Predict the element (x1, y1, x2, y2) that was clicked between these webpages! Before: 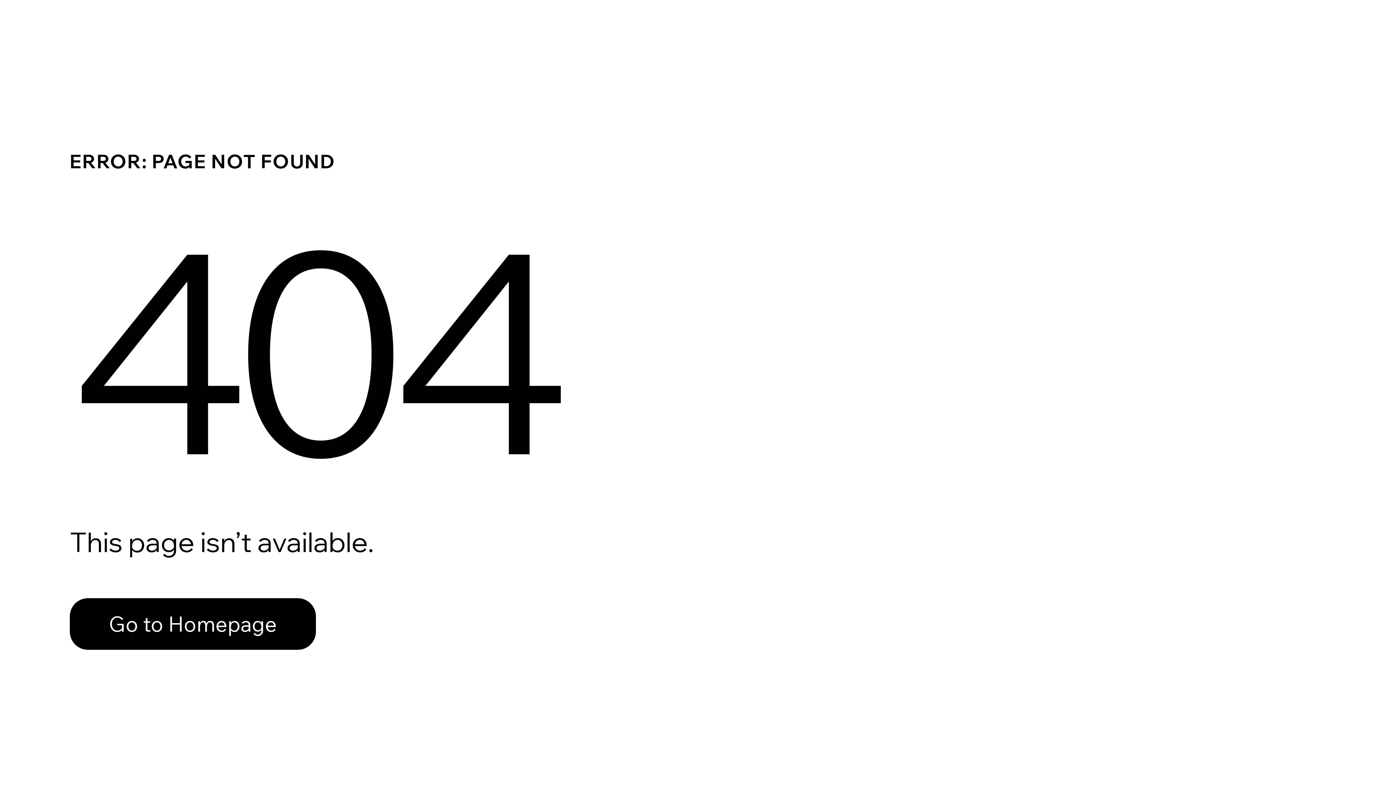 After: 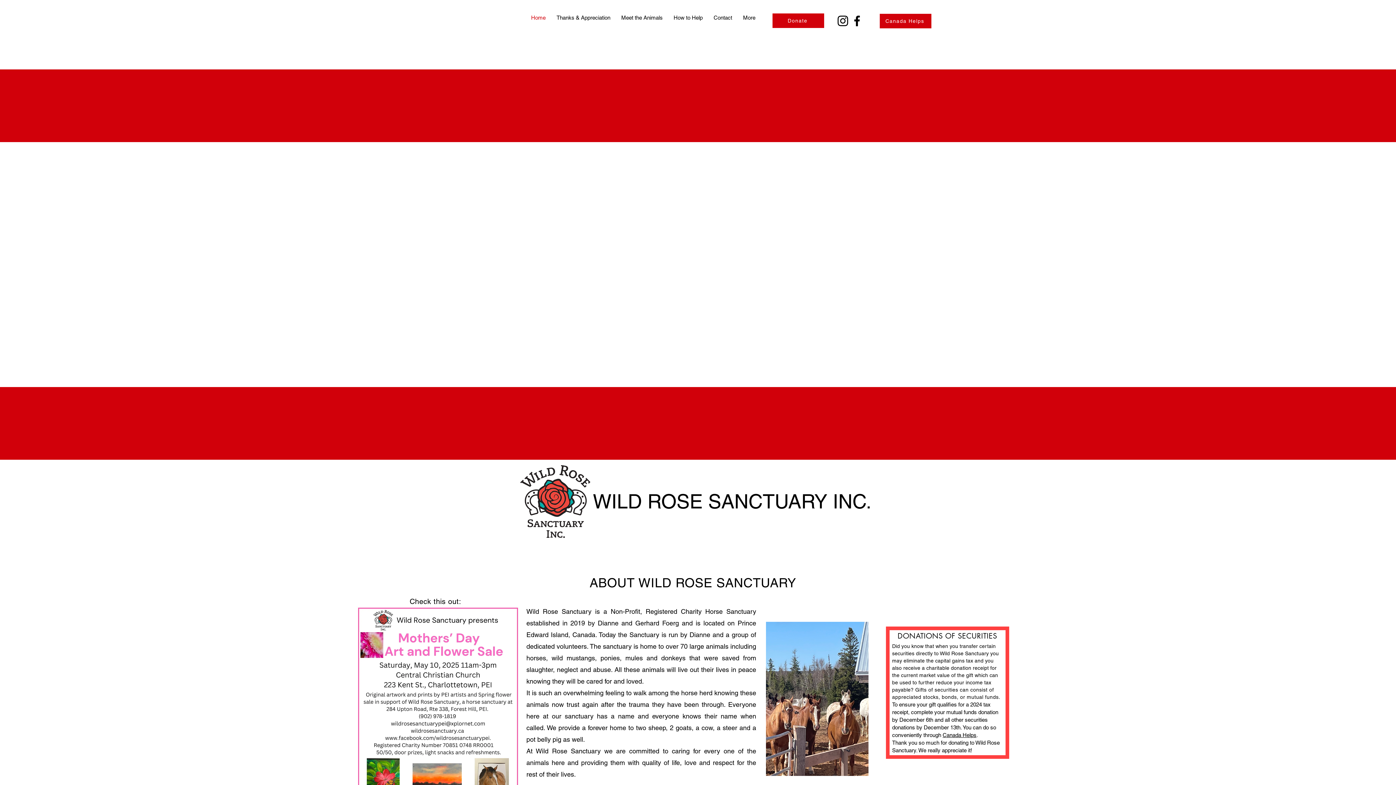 Action: label: Go to Homepage bbox: (69, 598, 316, 650)